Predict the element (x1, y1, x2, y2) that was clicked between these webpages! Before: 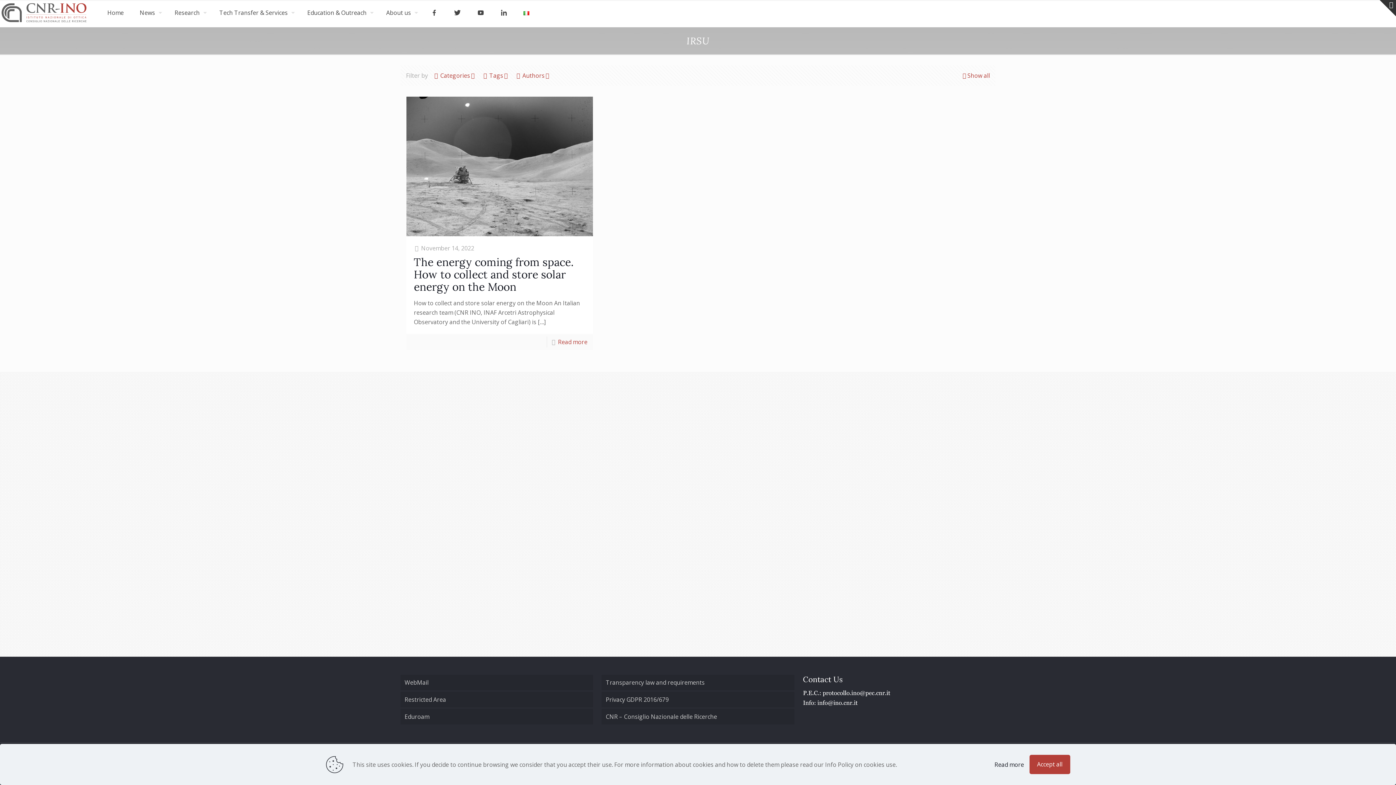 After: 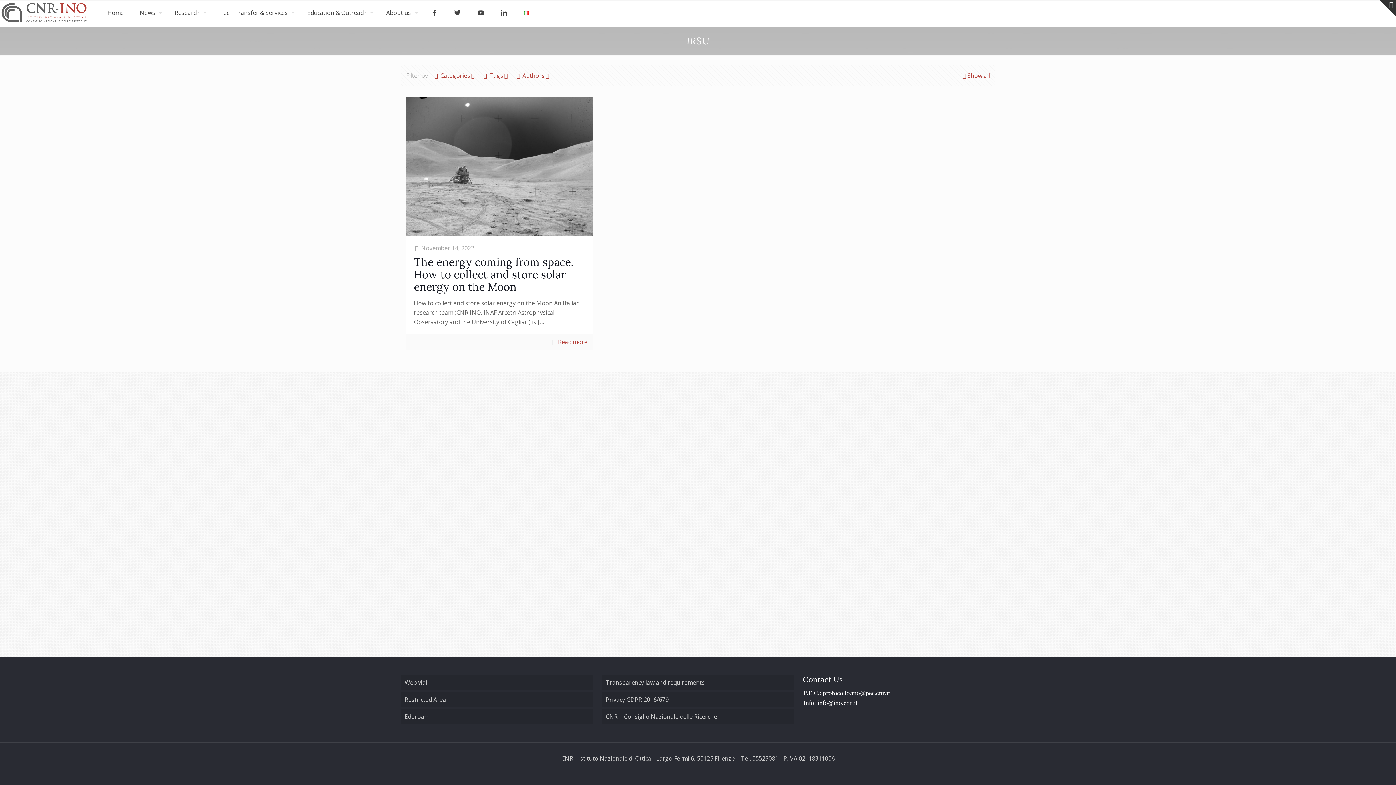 Action: bbox: (1029, 755, 1070, 774) label: Accept all